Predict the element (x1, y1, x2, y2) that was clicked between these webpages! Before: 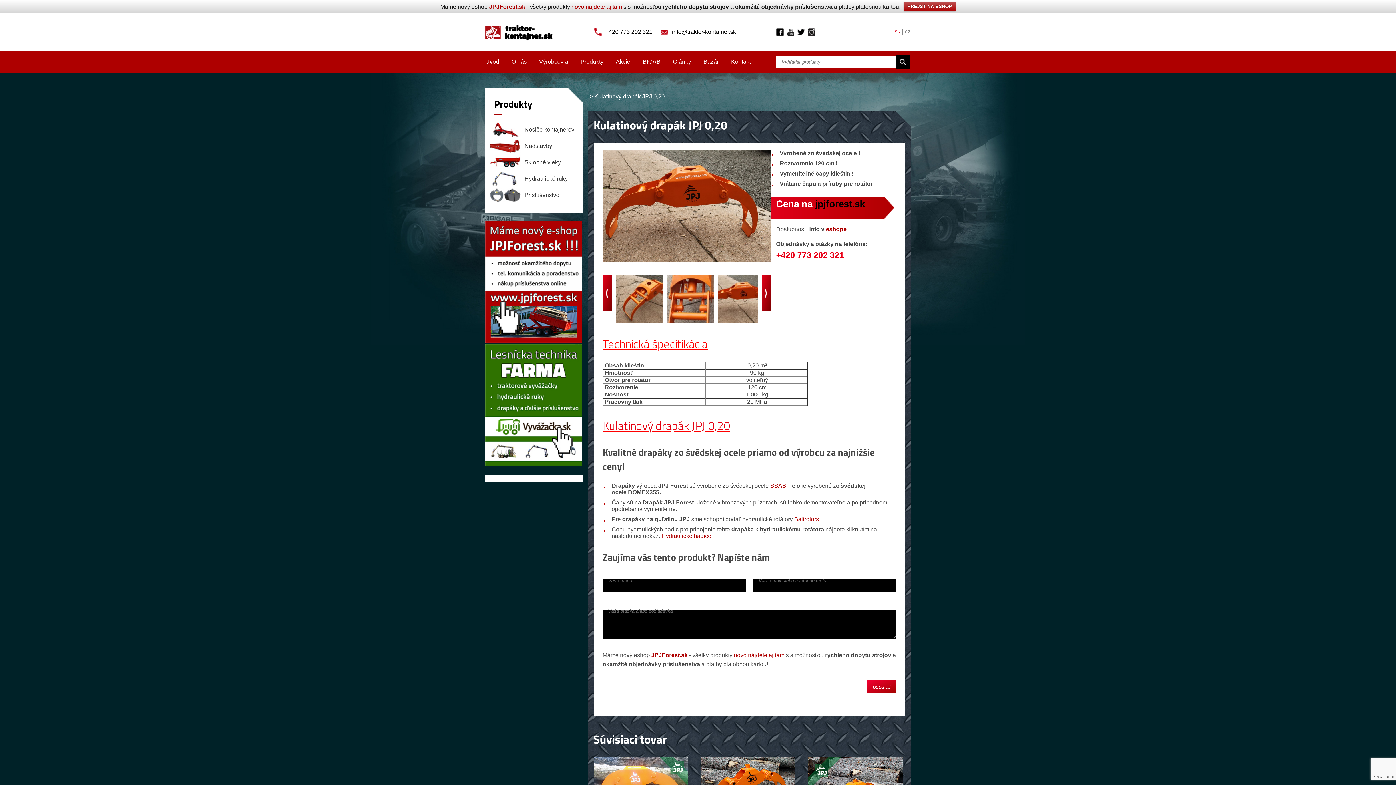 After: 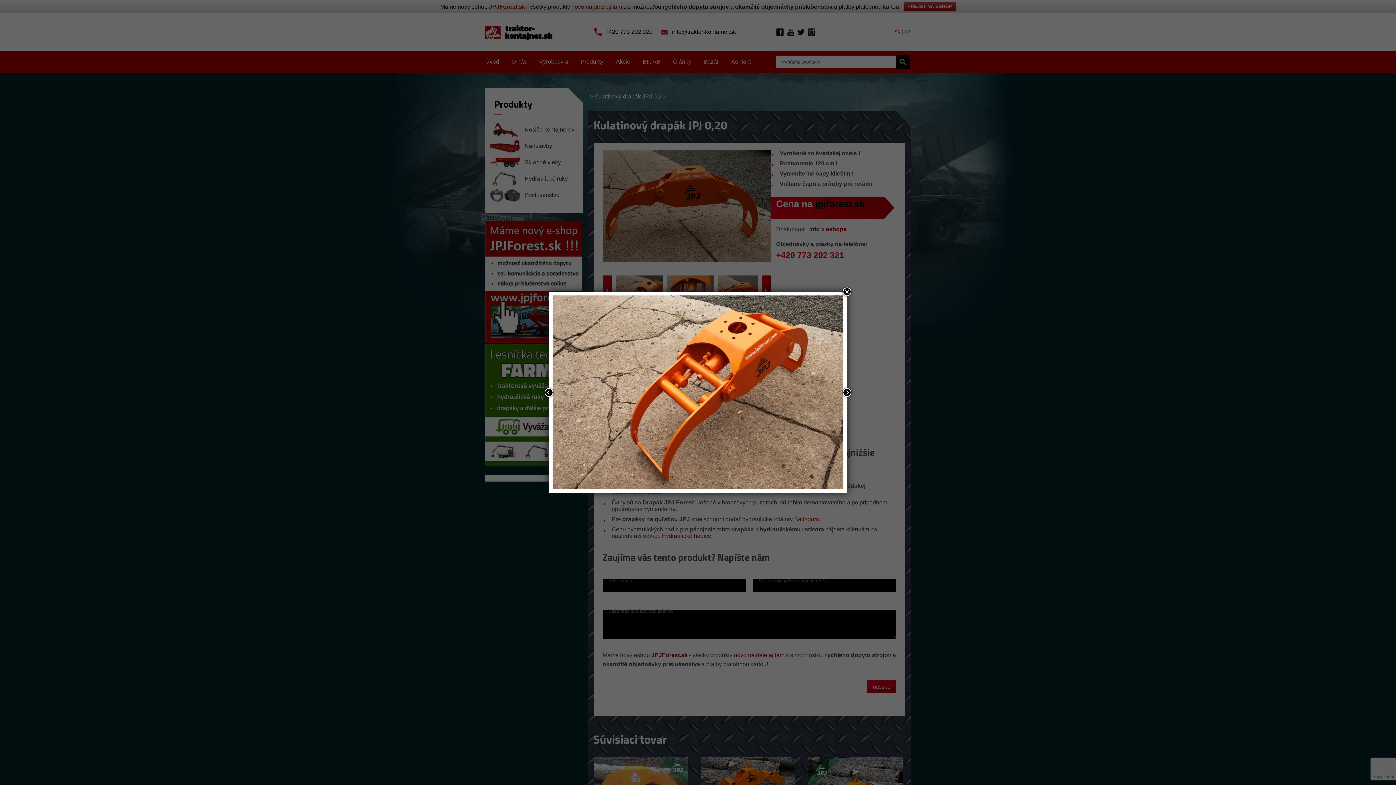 Action: bbox: (615, 275, 663, 324)